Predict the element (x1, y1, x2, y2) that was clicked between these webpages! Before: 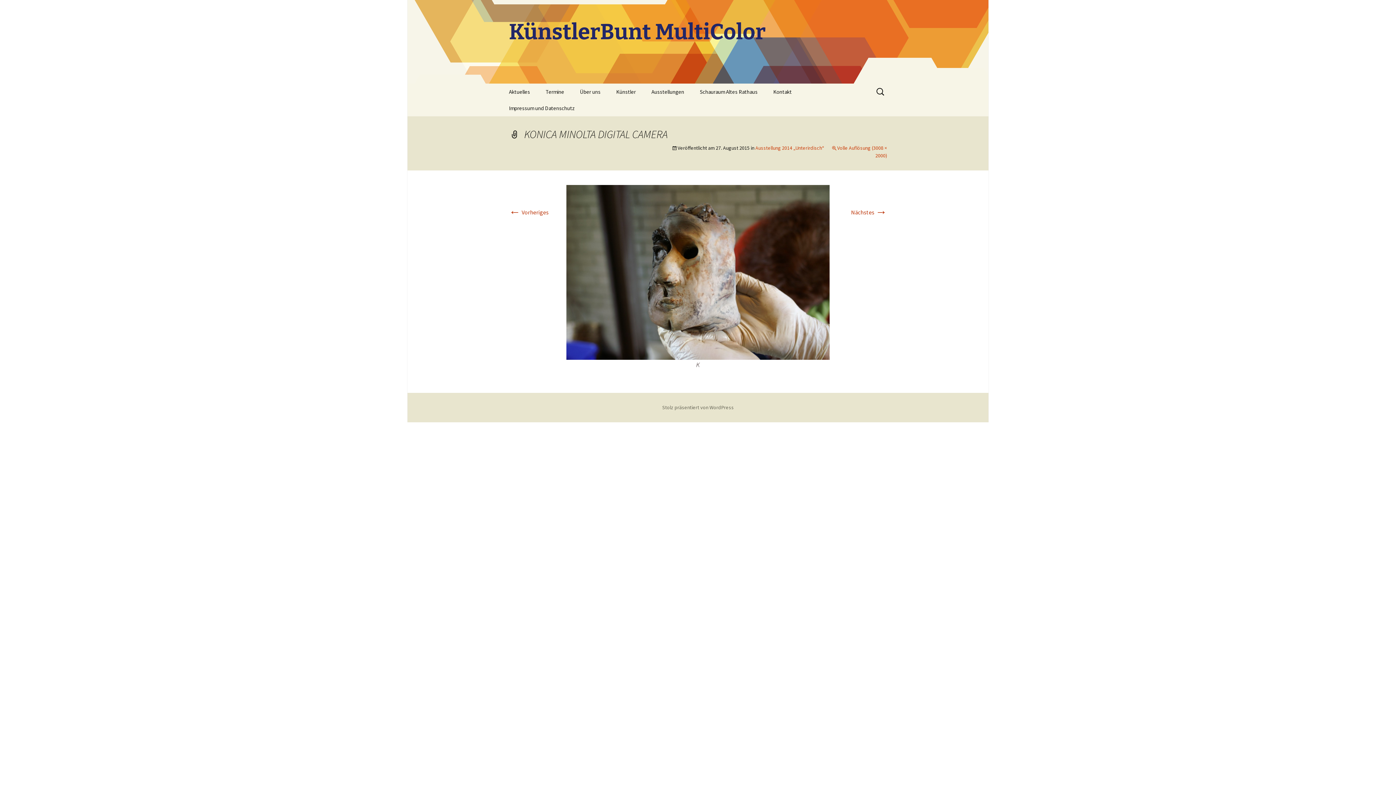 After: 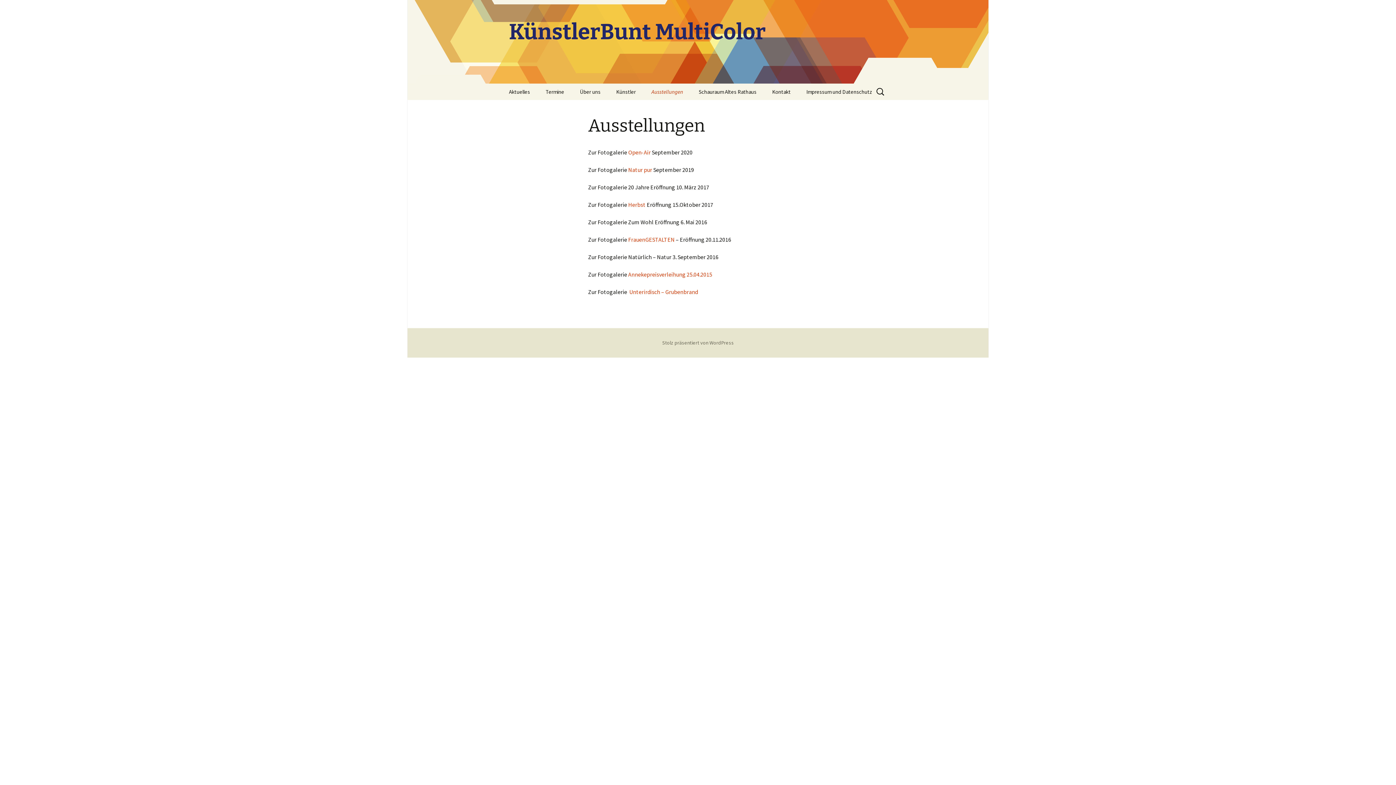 Action: bbox: (644, 83, 691, 100) label: Ausstellungen